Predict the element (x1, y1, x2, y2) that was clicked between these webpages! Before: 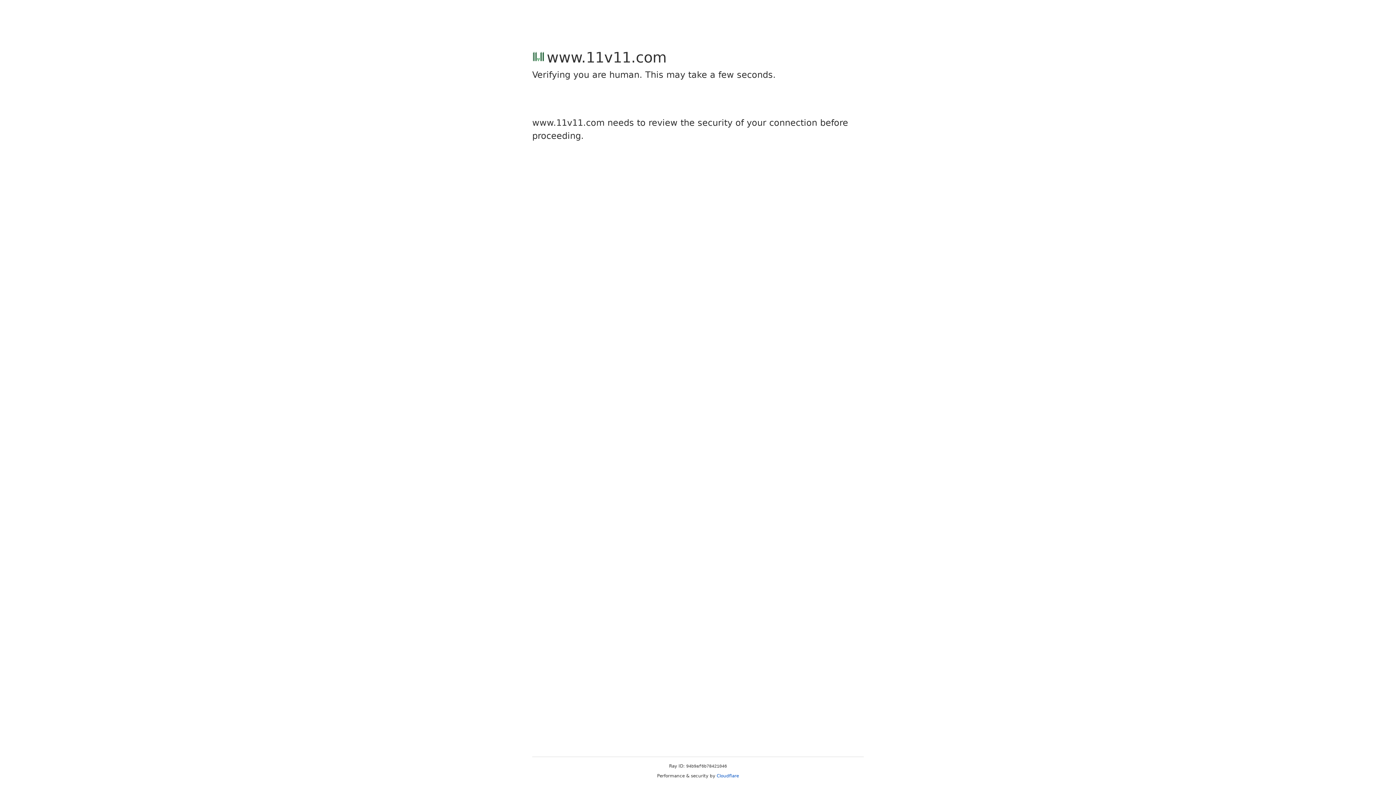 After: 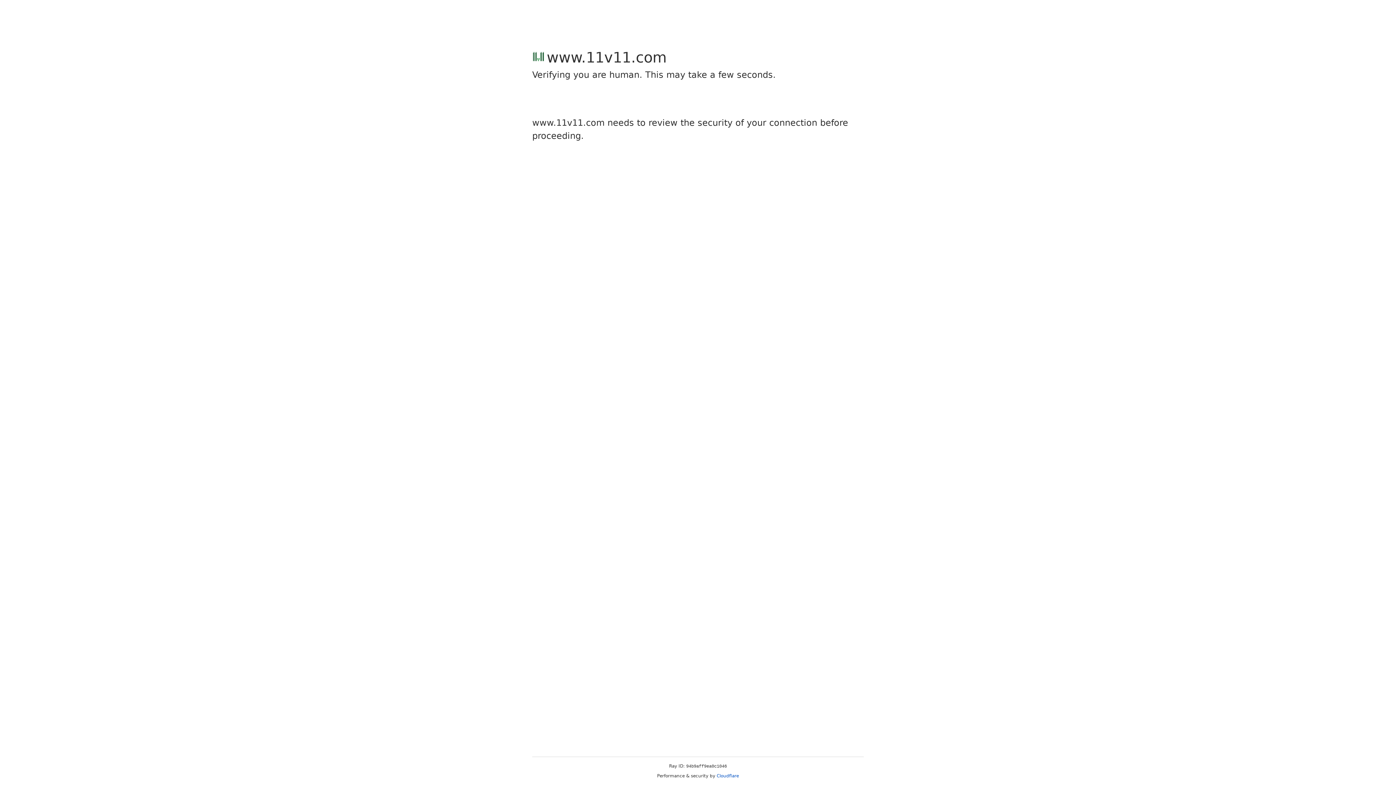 Action: bbox: (716, 773, 739, 778) label: Cloudflare